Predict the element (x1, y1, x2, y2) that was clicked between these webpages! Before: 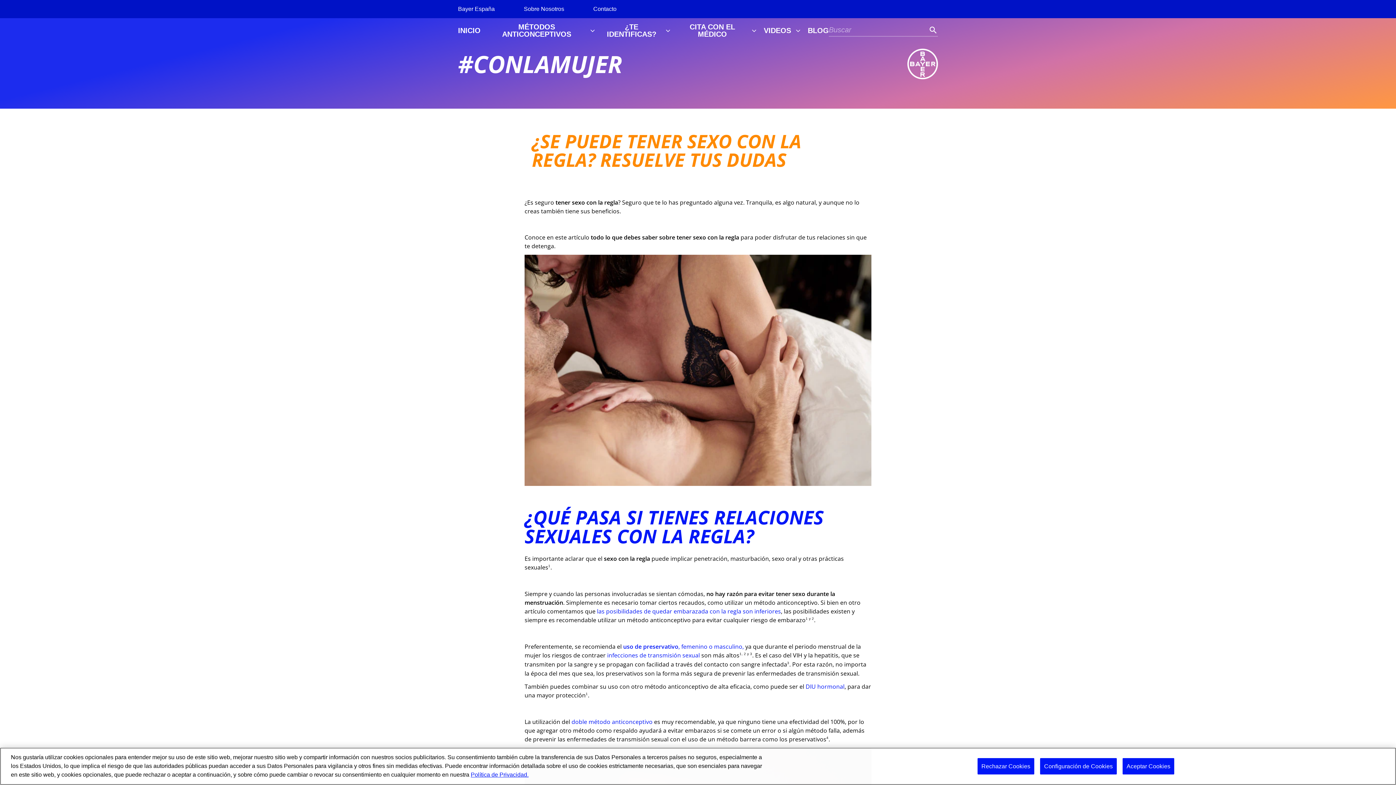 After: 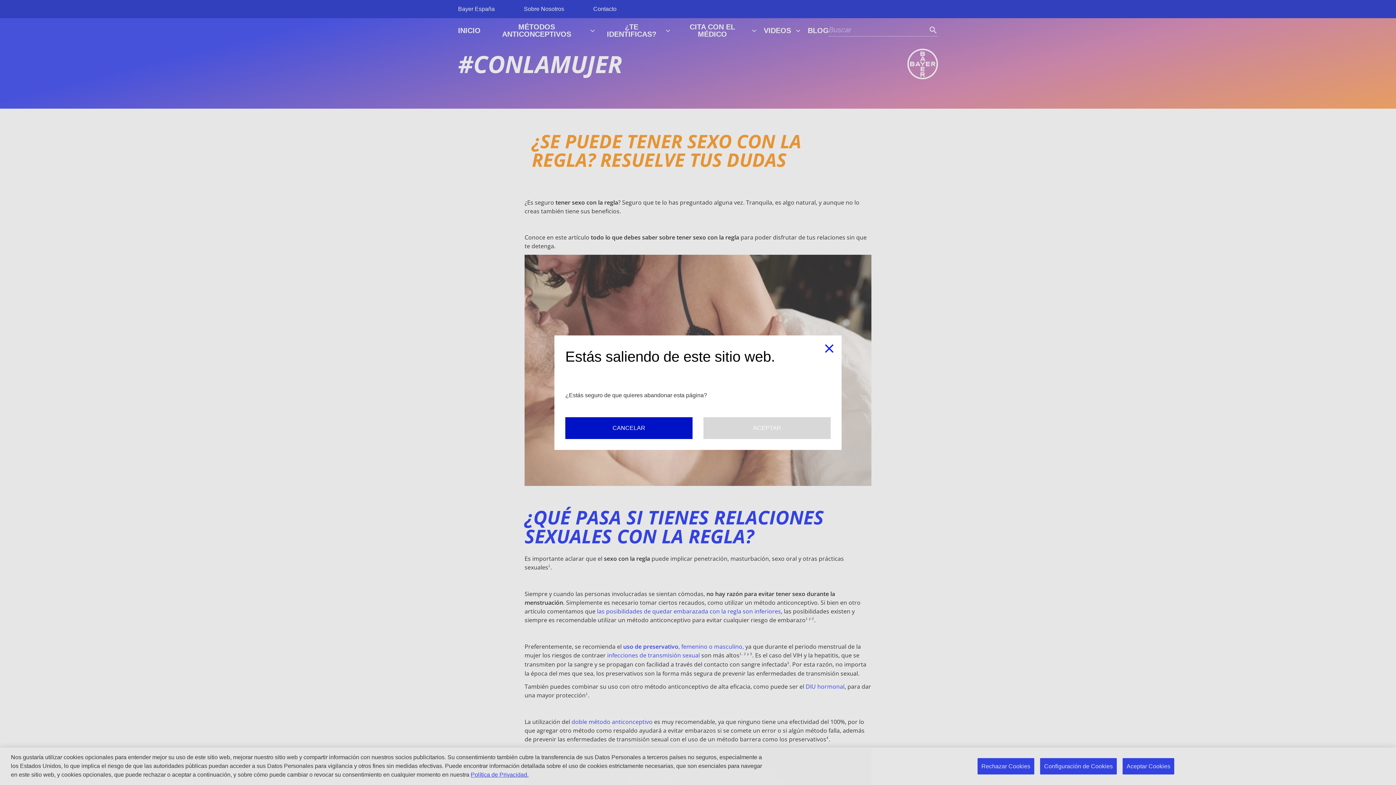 Action: label: Bayer España bbox: (458, 5, 494, 12)